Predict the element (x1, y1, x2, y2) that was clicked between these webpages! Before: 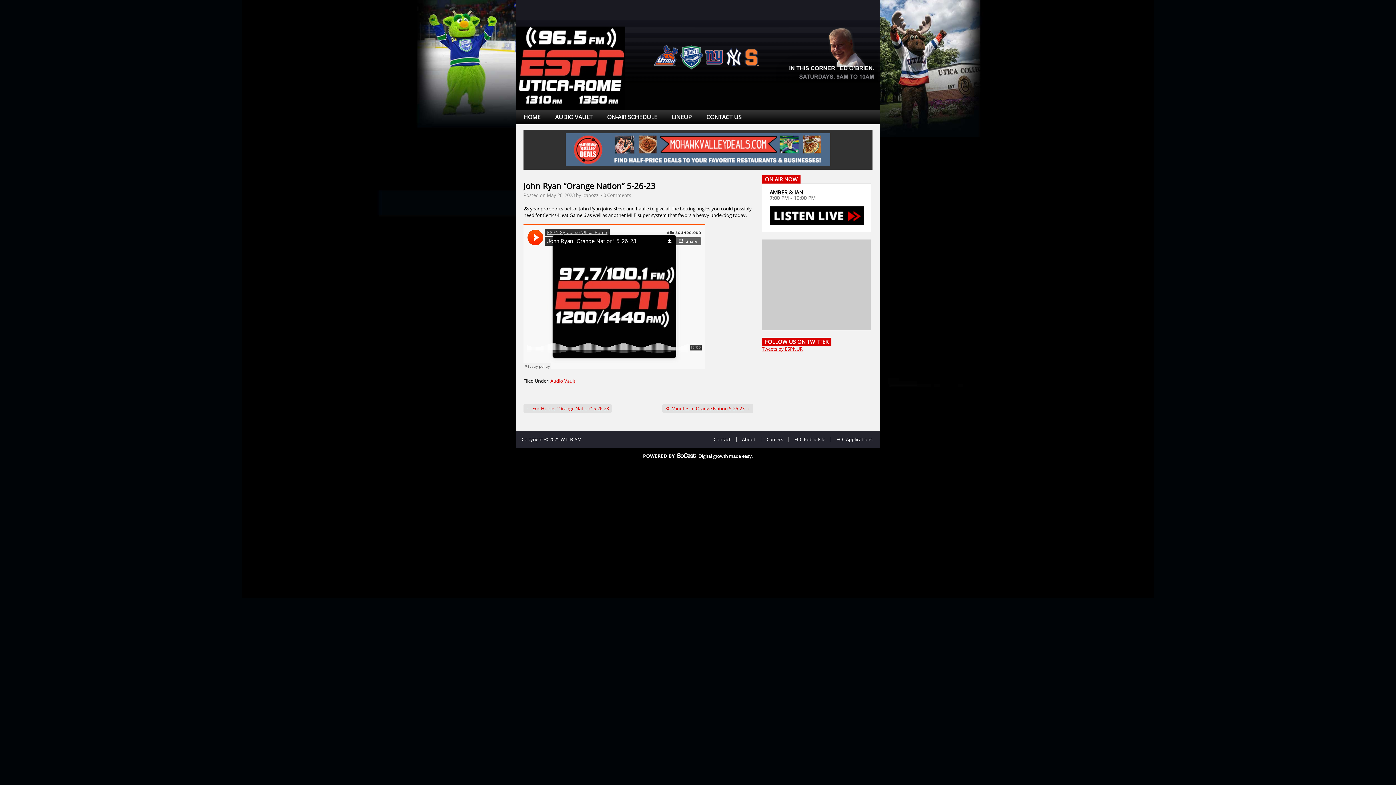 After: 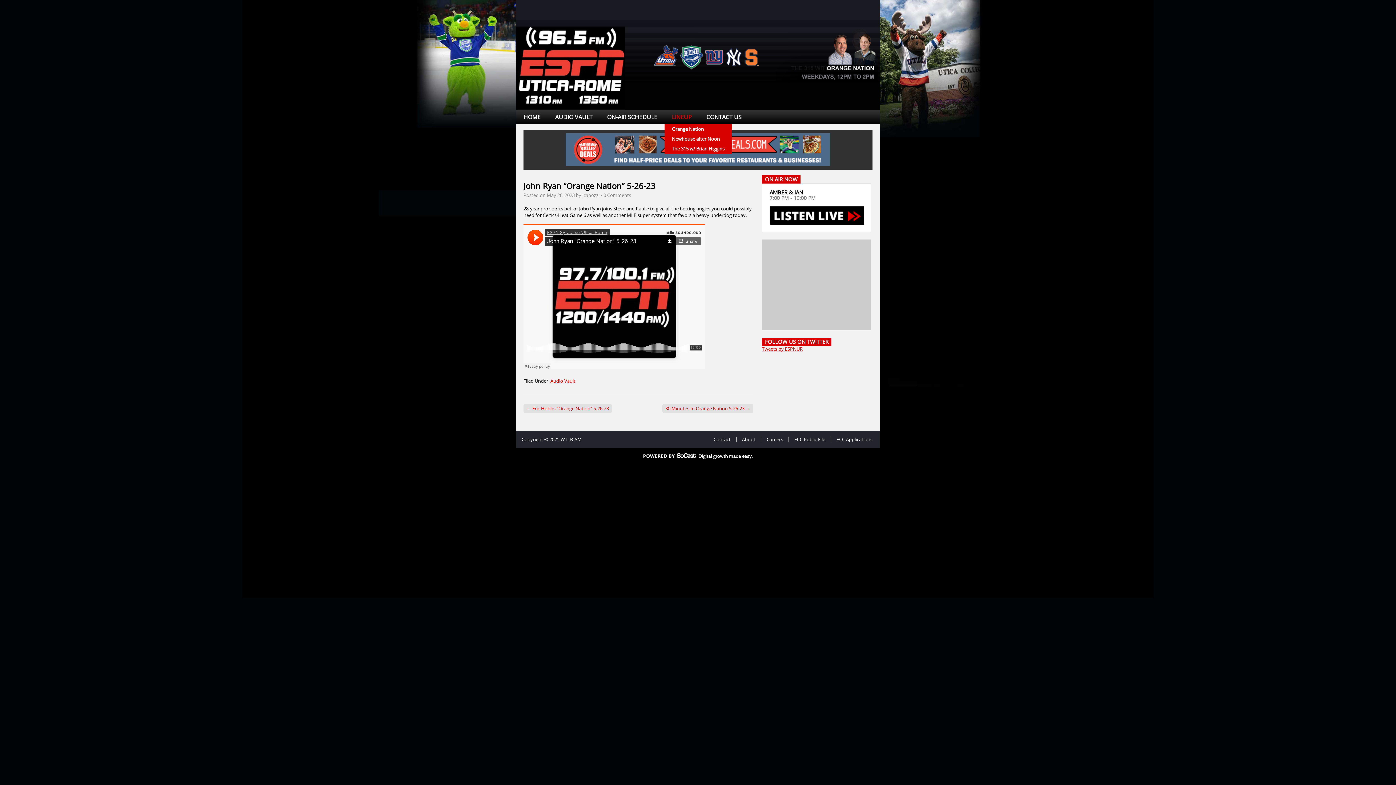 Action: label: LINEUP bbox: (664, 109, 699, 124)